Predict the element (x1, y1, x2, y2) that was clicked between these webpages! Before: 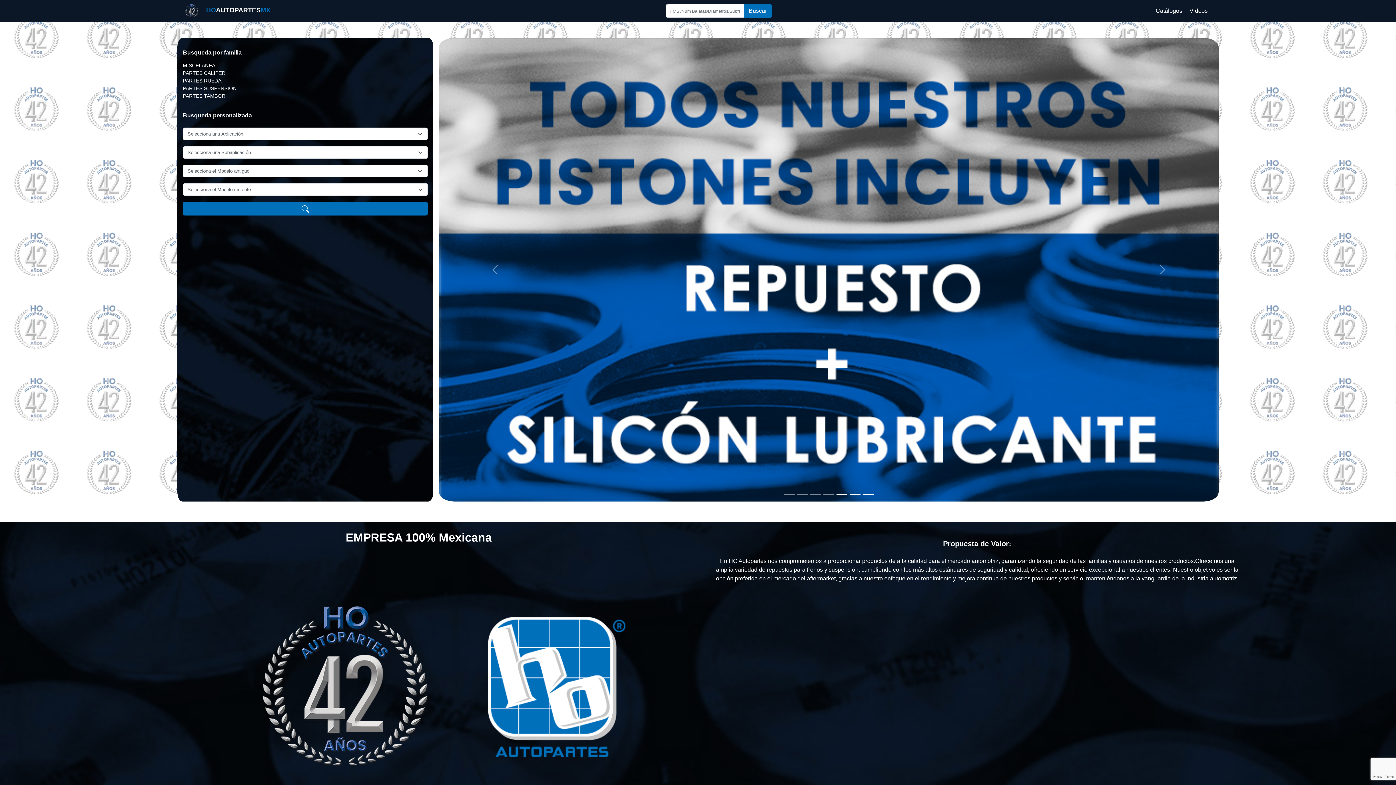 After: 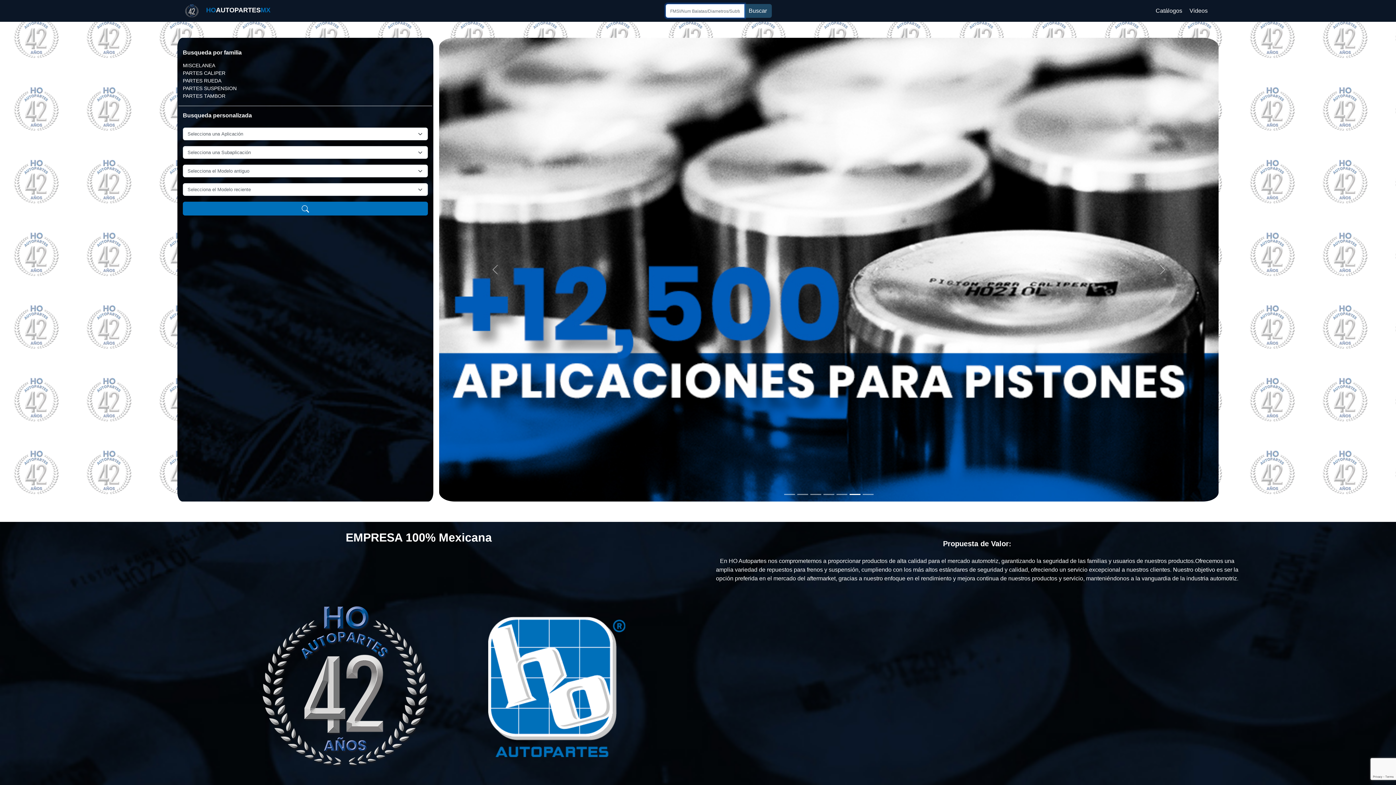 Action: label: Buscar bbox: (744, 4, 771, 17)